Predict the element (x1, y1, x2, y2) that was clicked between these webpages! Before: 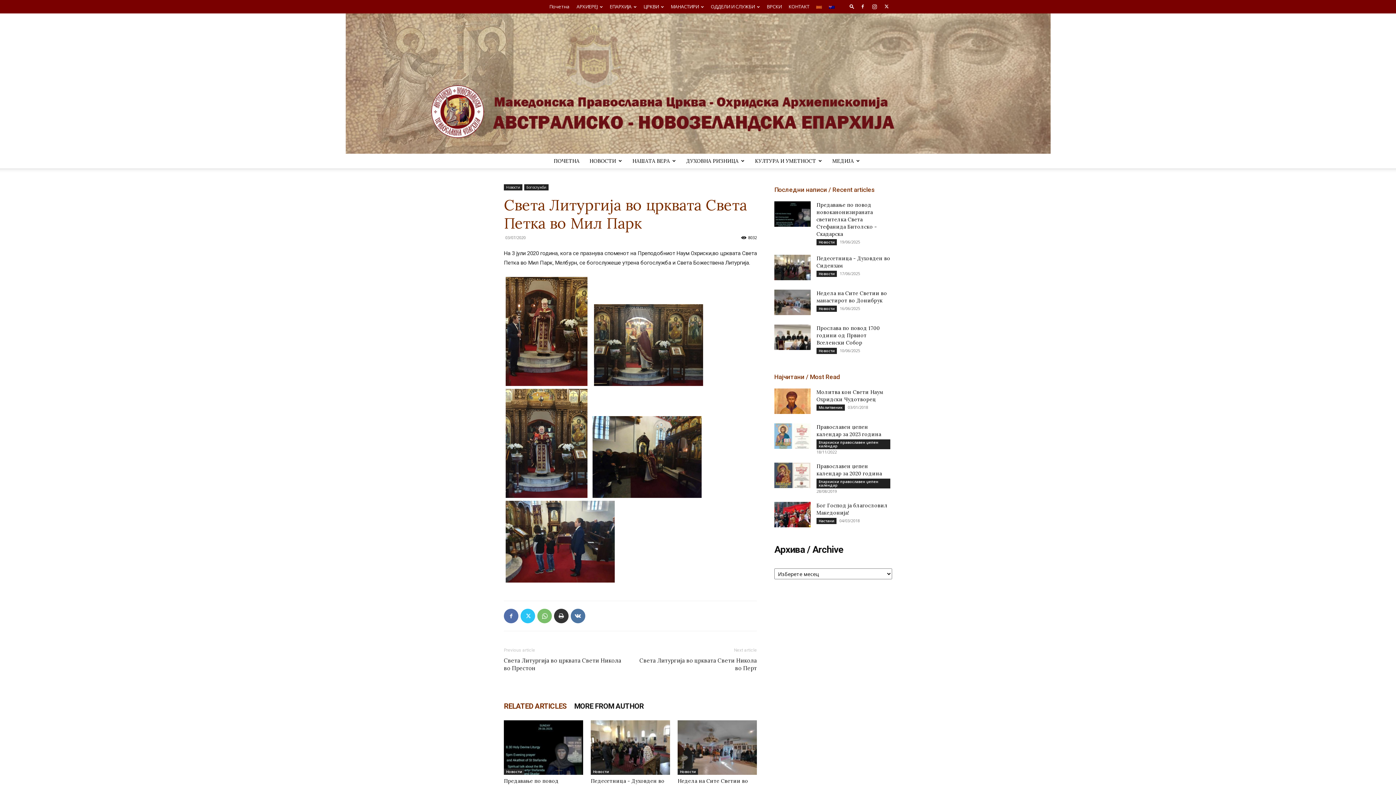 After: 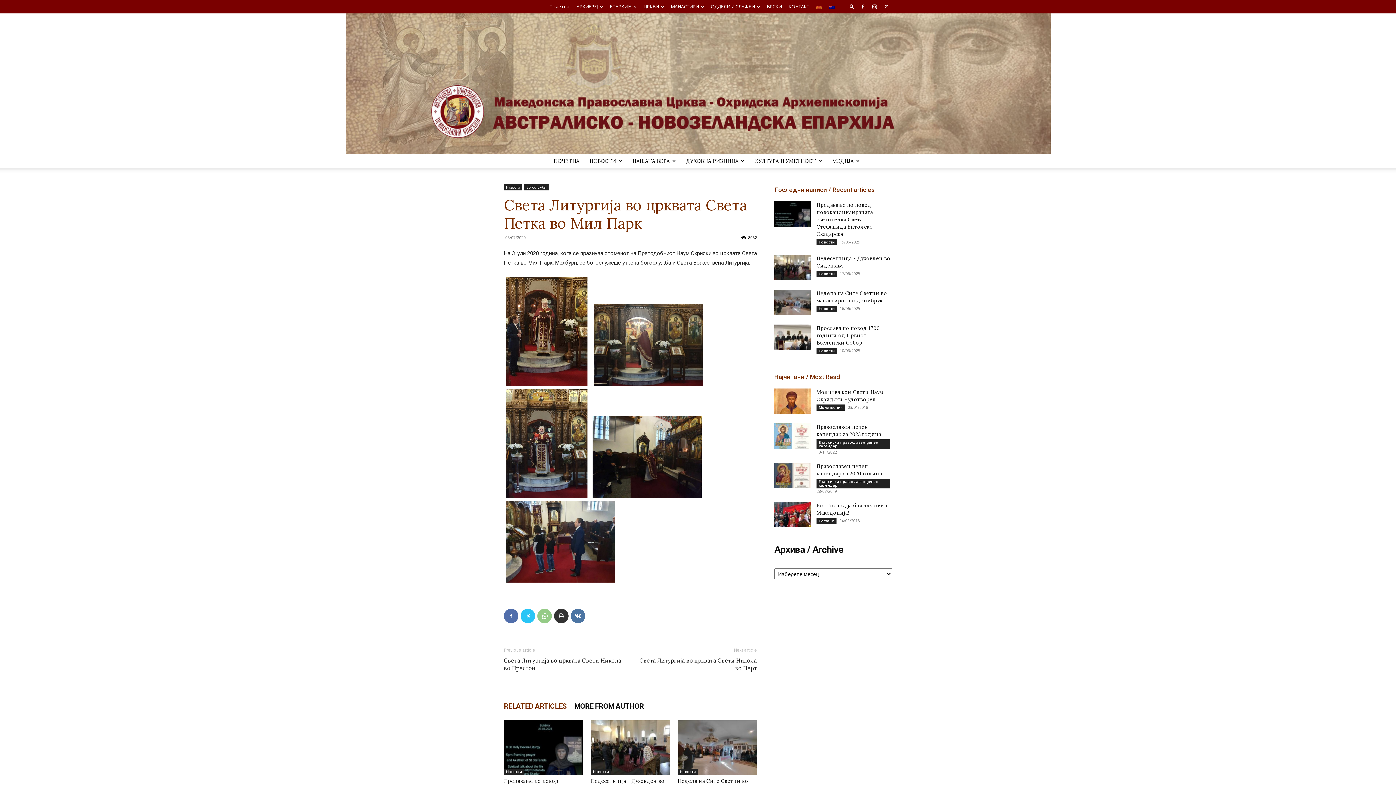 Action: bbox: (537, 609, 552, 623)